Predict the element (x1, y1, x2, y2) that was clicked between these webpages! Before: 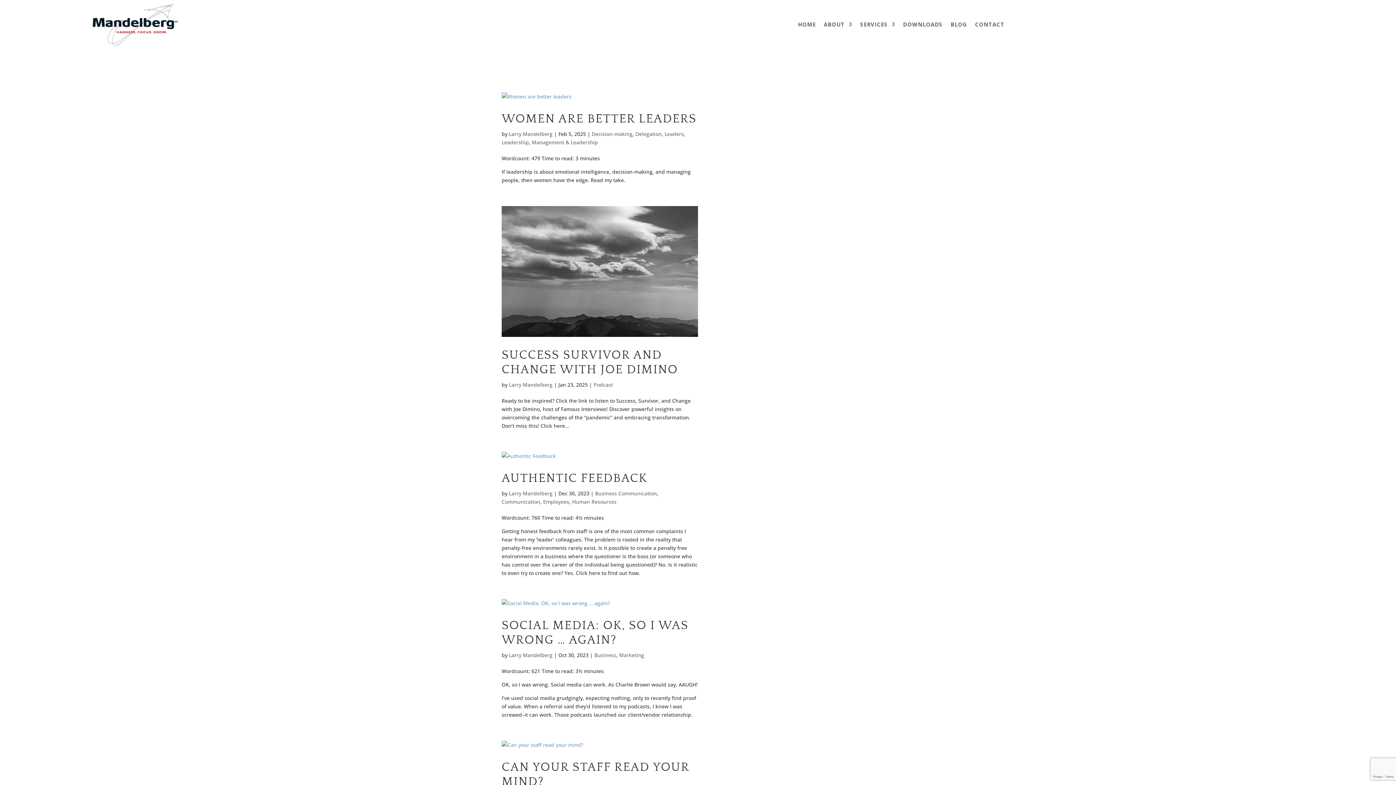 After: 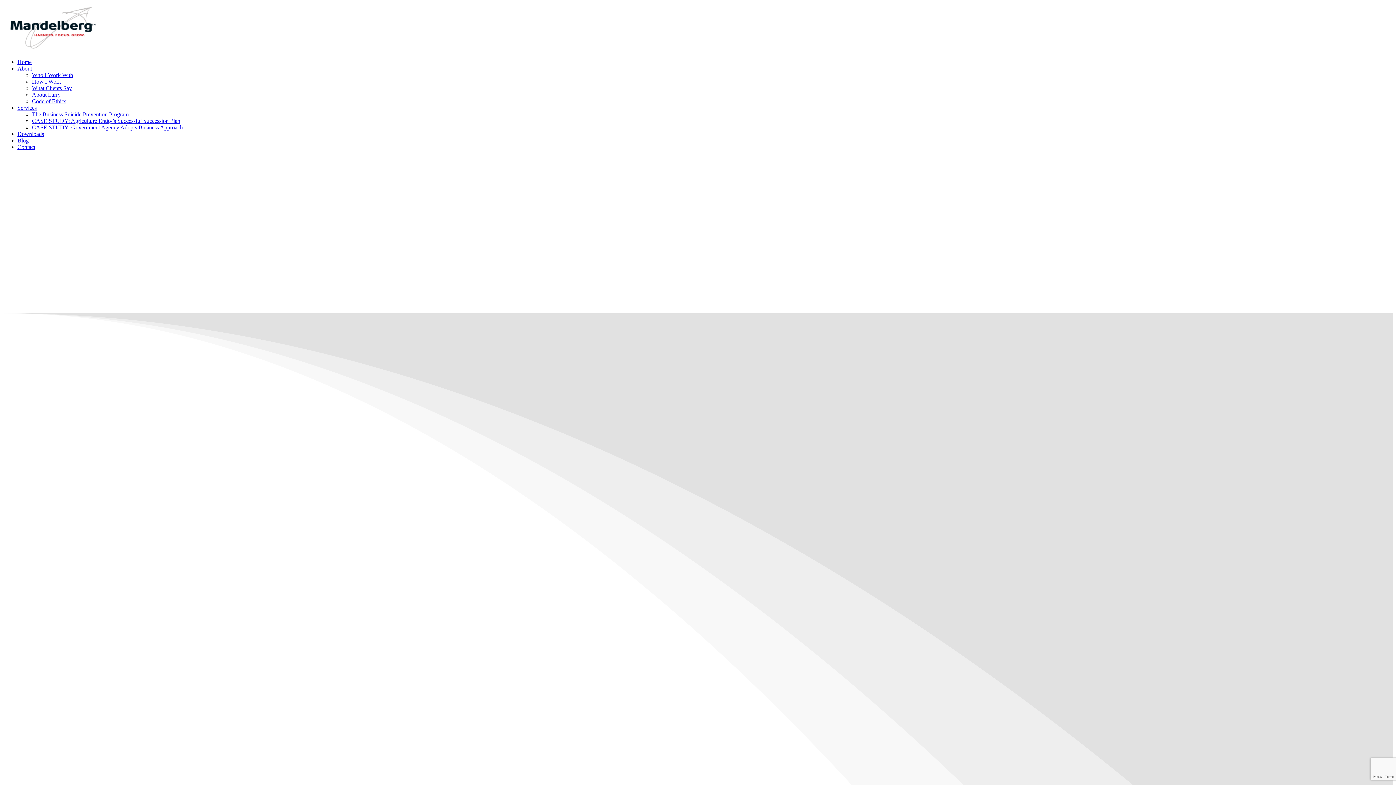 Action: bbox: (594, 651, 616, 658) label: Business